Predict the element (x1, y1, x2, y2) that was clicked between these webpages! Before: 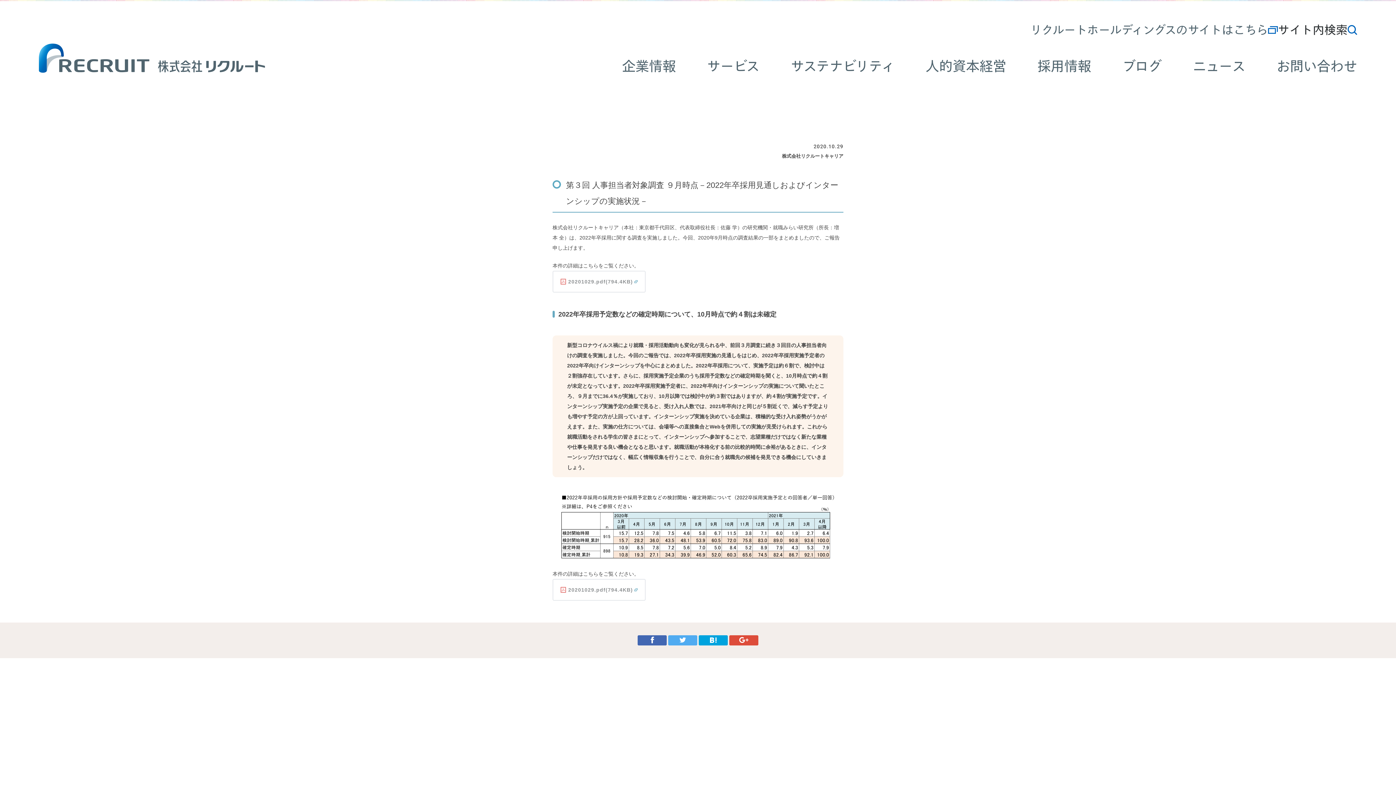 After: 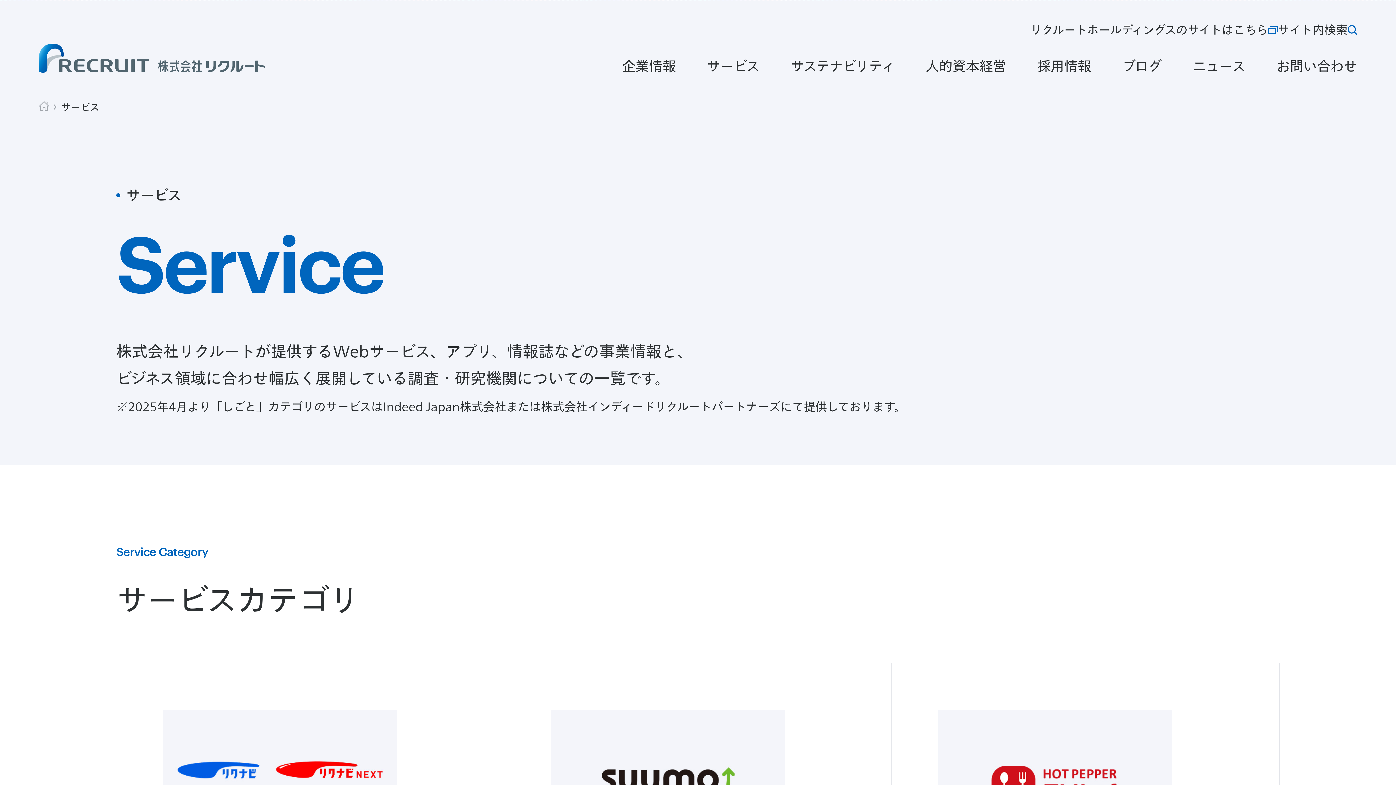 Action: bbox: (691, 58, 775, 72) label: サービス